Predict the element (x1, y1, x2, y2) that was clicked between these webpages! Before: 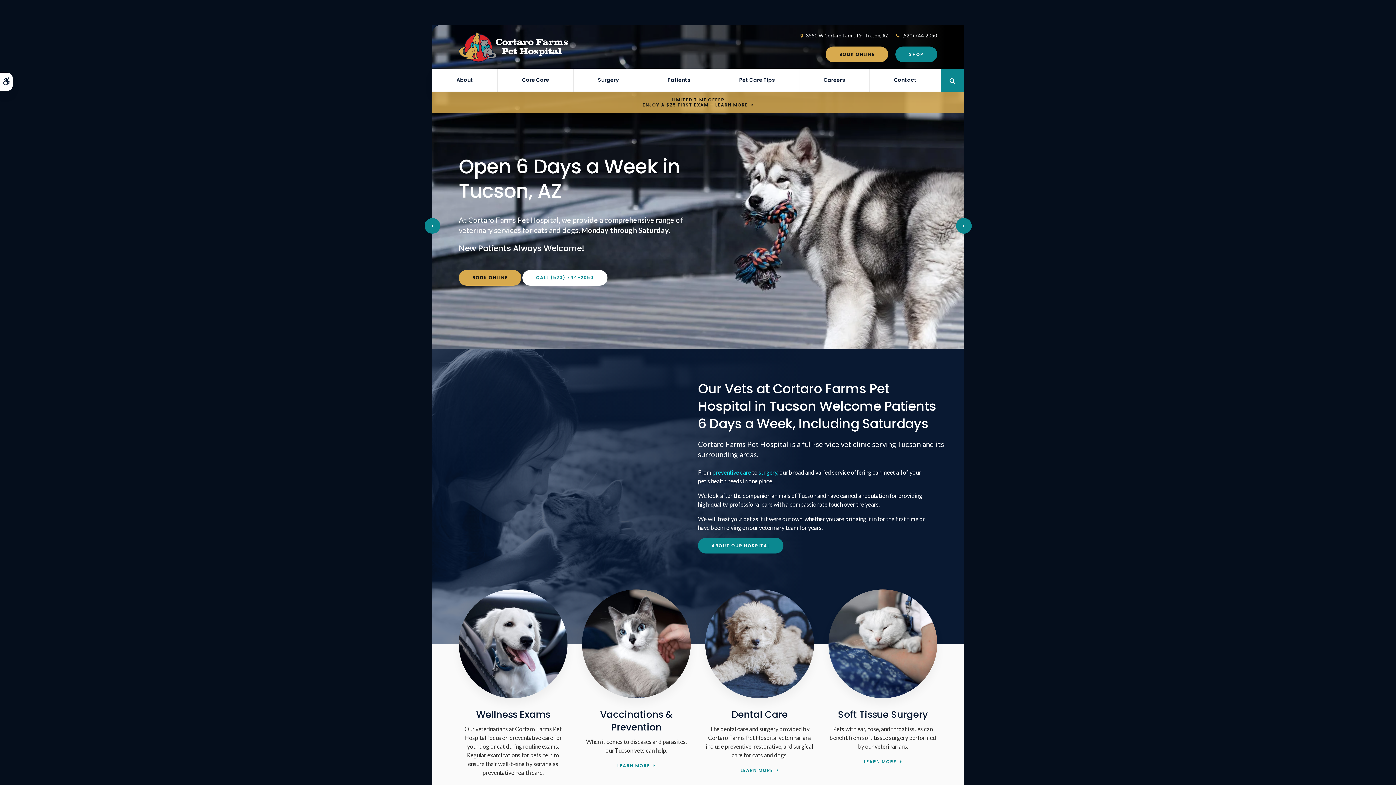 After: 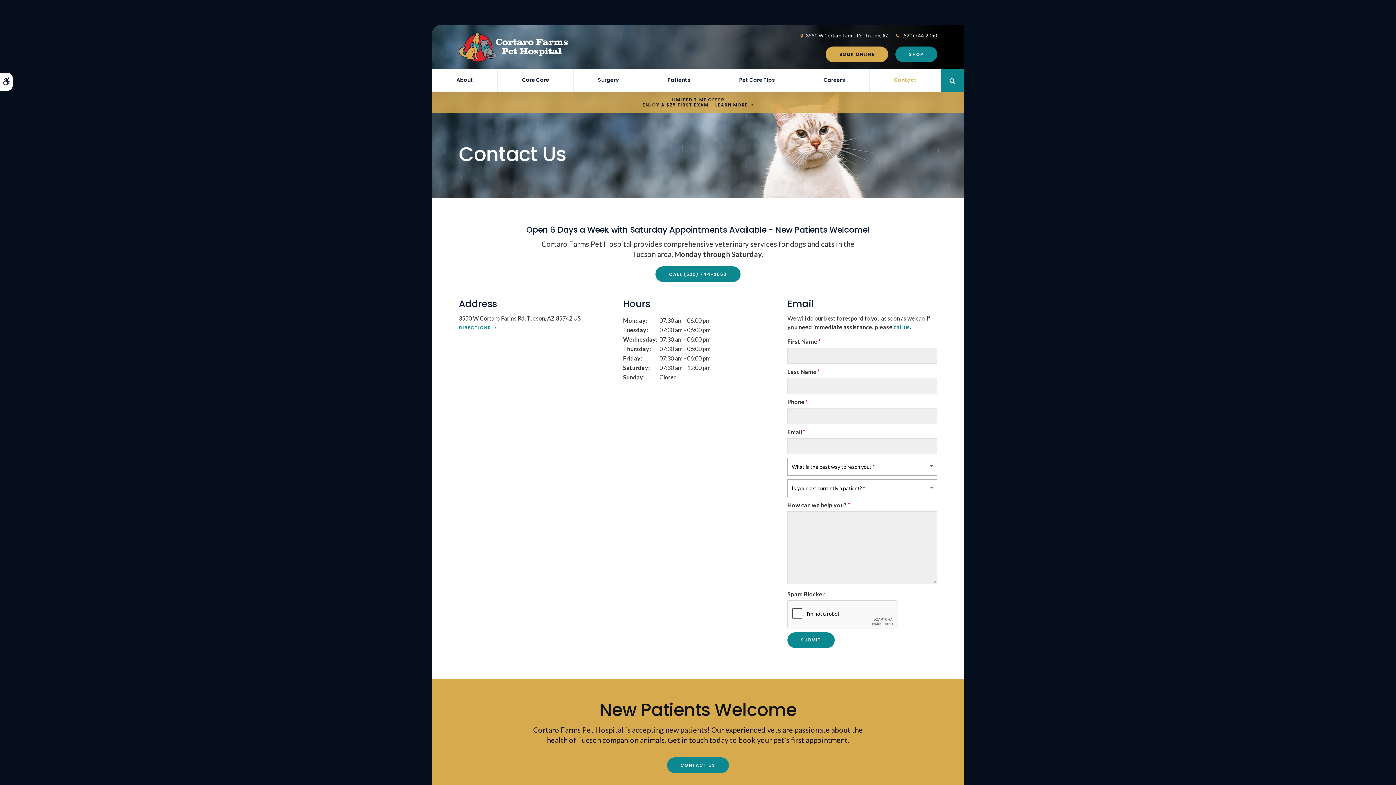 Action: label: Contact bbox: (869, 68, 941, 91)